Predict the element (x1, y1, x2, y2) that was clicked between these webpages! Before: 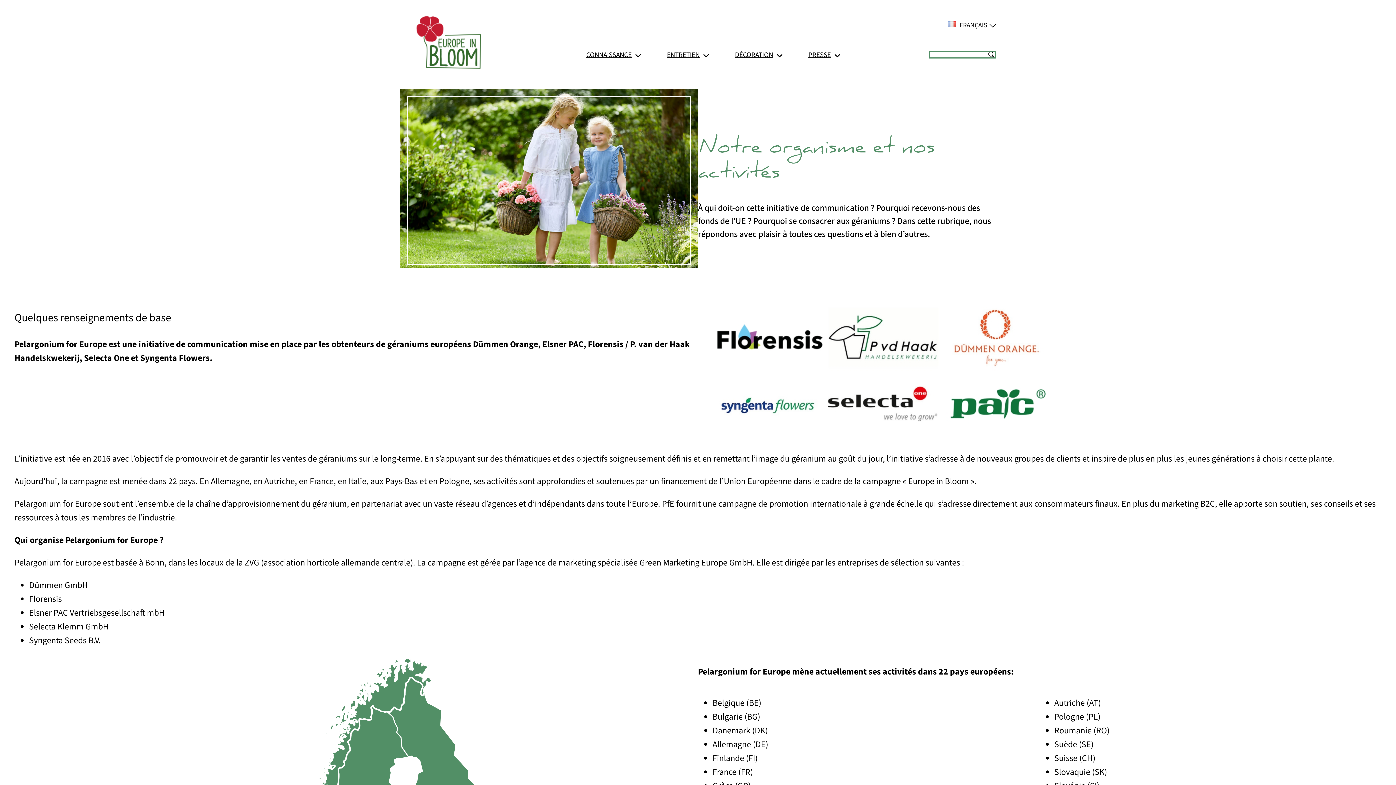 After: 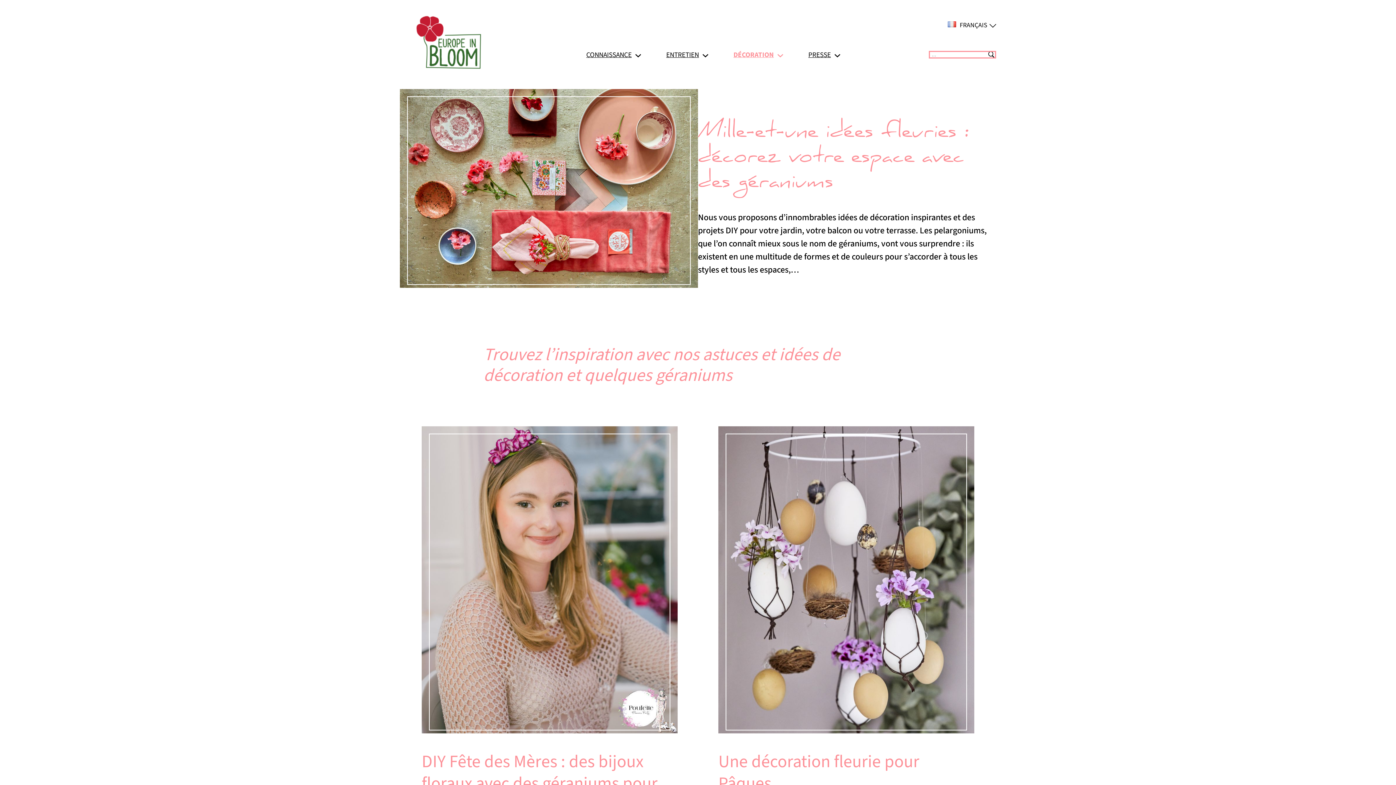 Action: label: DÉCORATION bbox: (735, 49, 773, 60)